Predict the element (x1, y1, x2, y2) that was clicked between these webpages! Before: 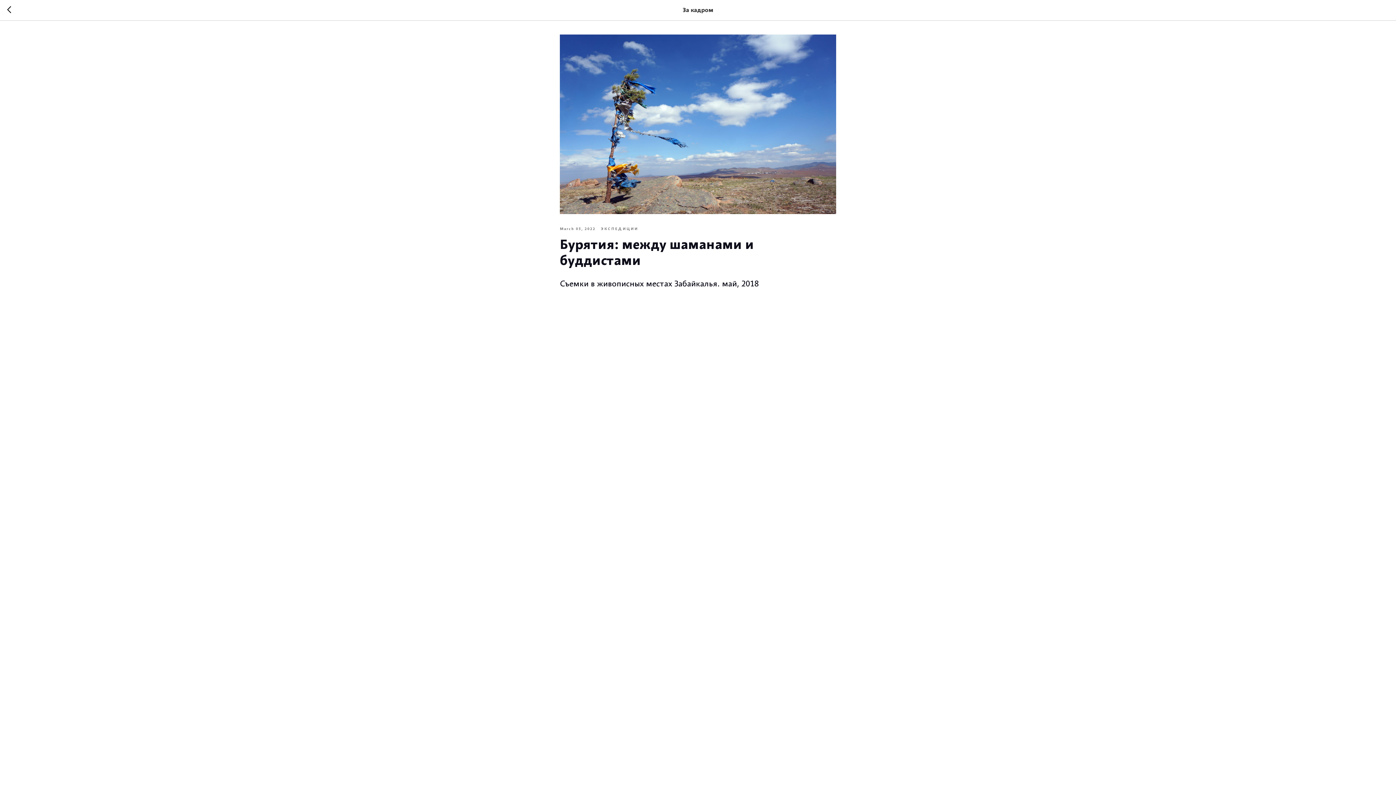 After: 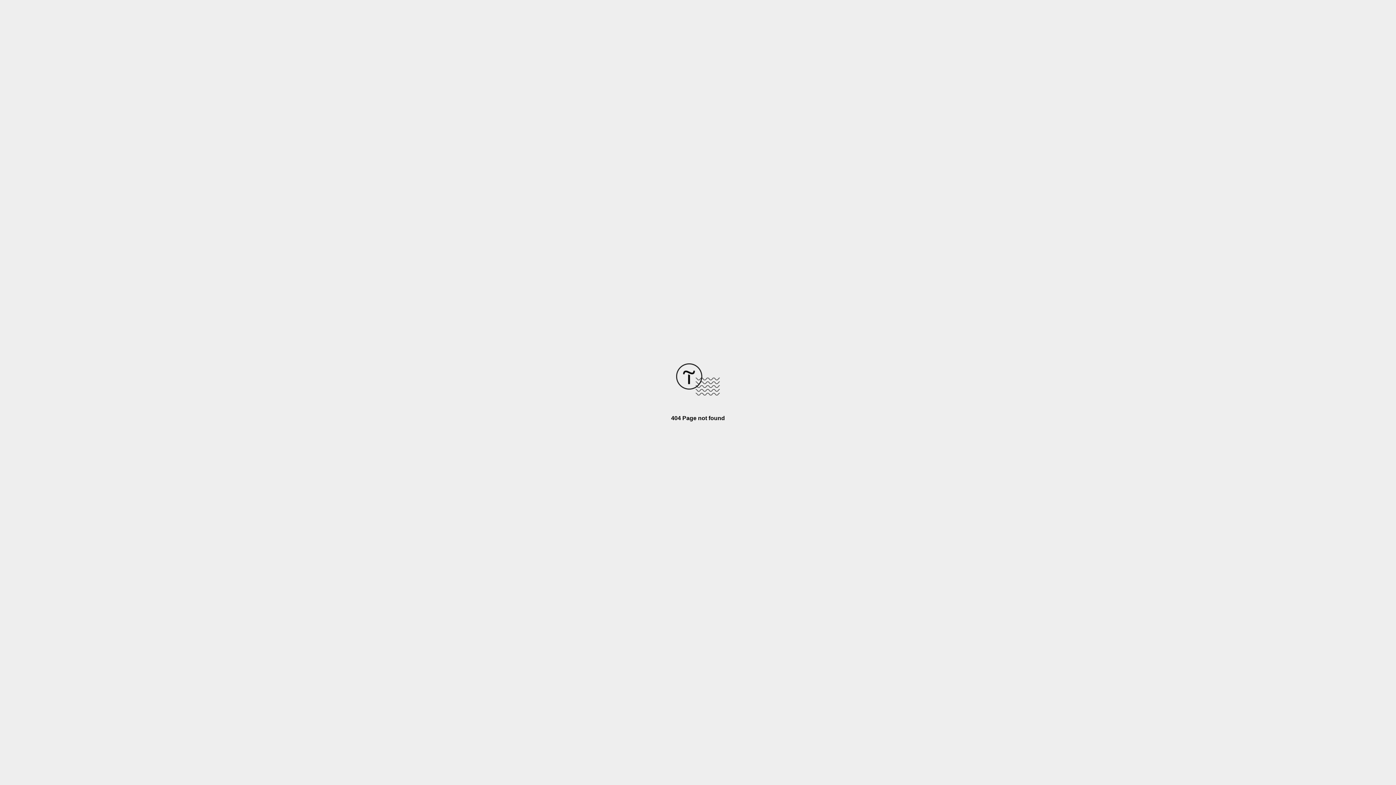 Action: bbox: (7, 6, 15, 14)